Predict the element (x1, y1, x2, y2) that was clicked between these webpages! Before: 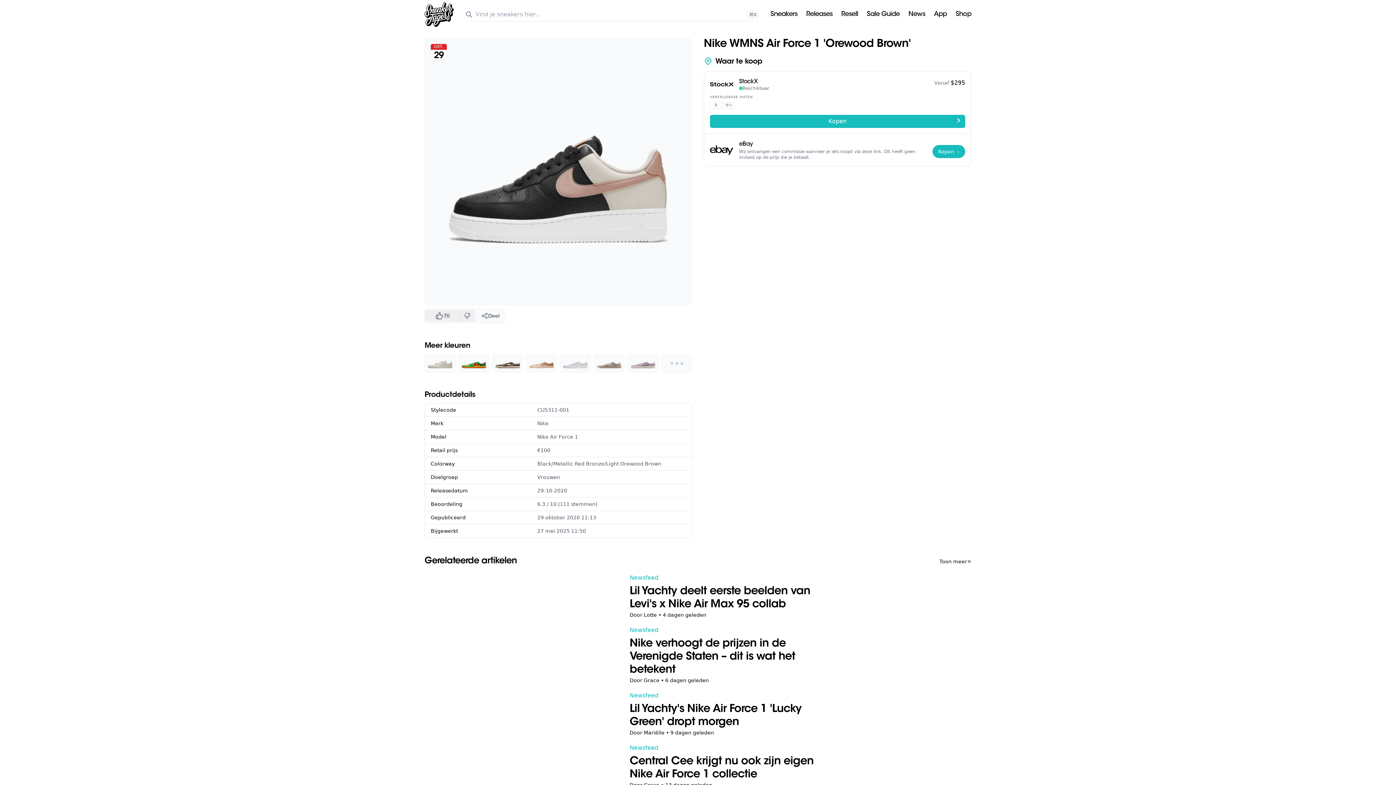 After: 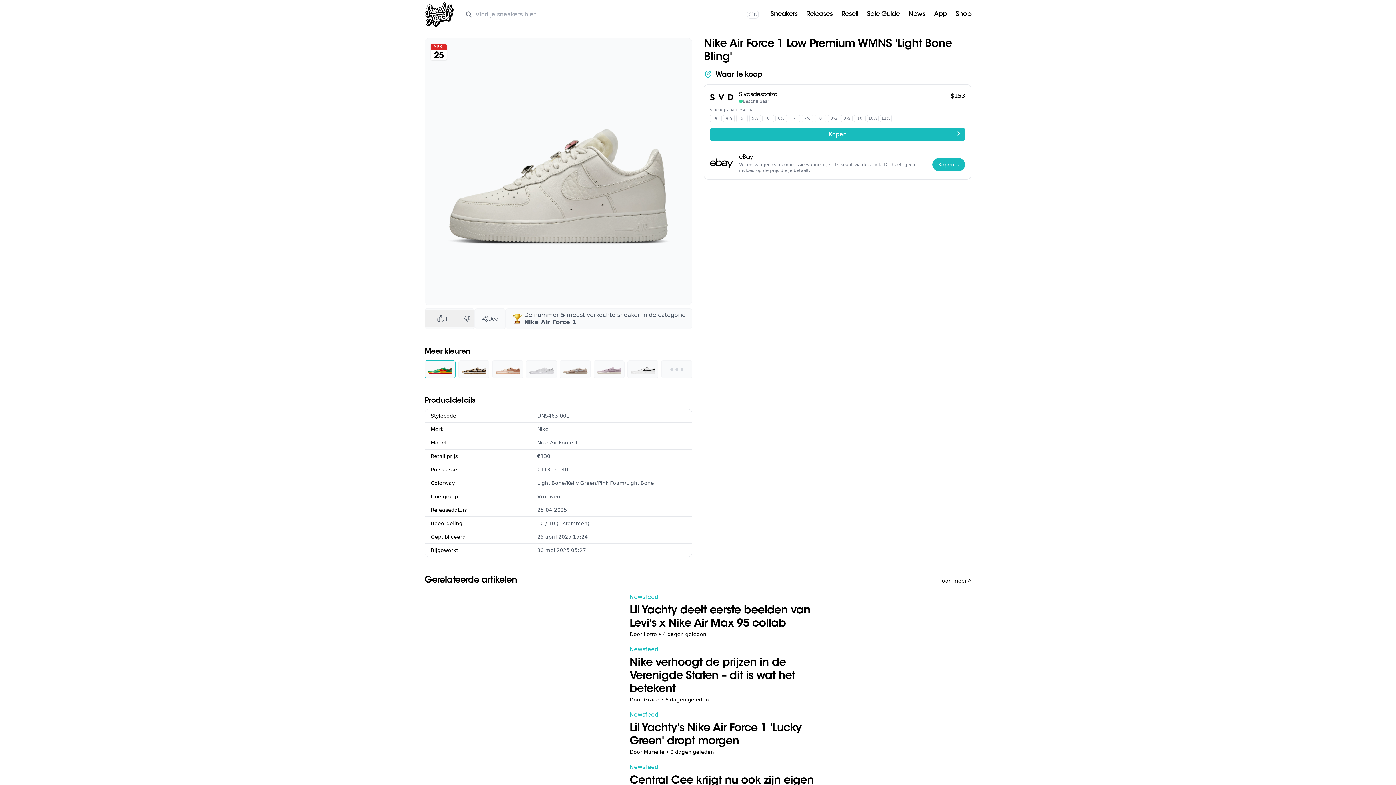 Action: bbox: (424, 354, 455, 372)